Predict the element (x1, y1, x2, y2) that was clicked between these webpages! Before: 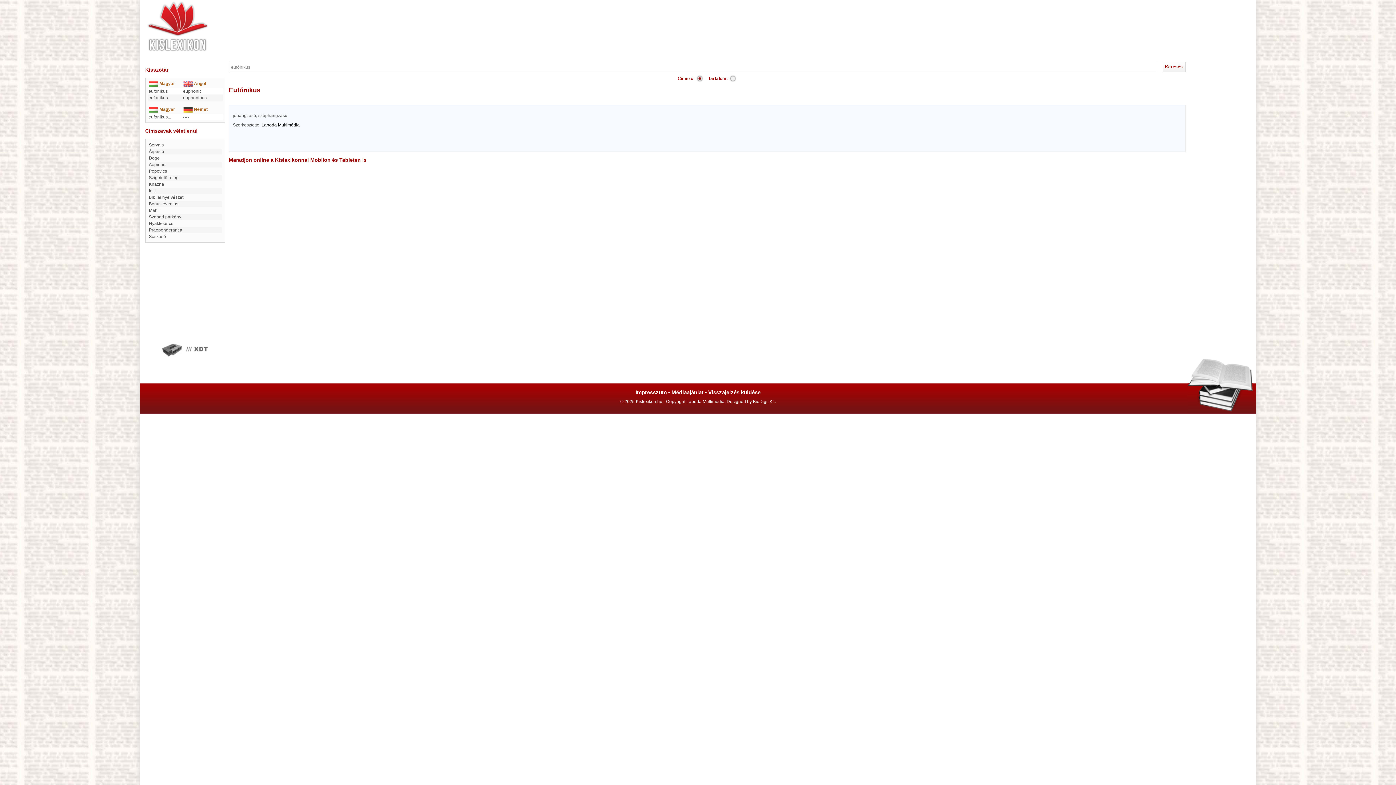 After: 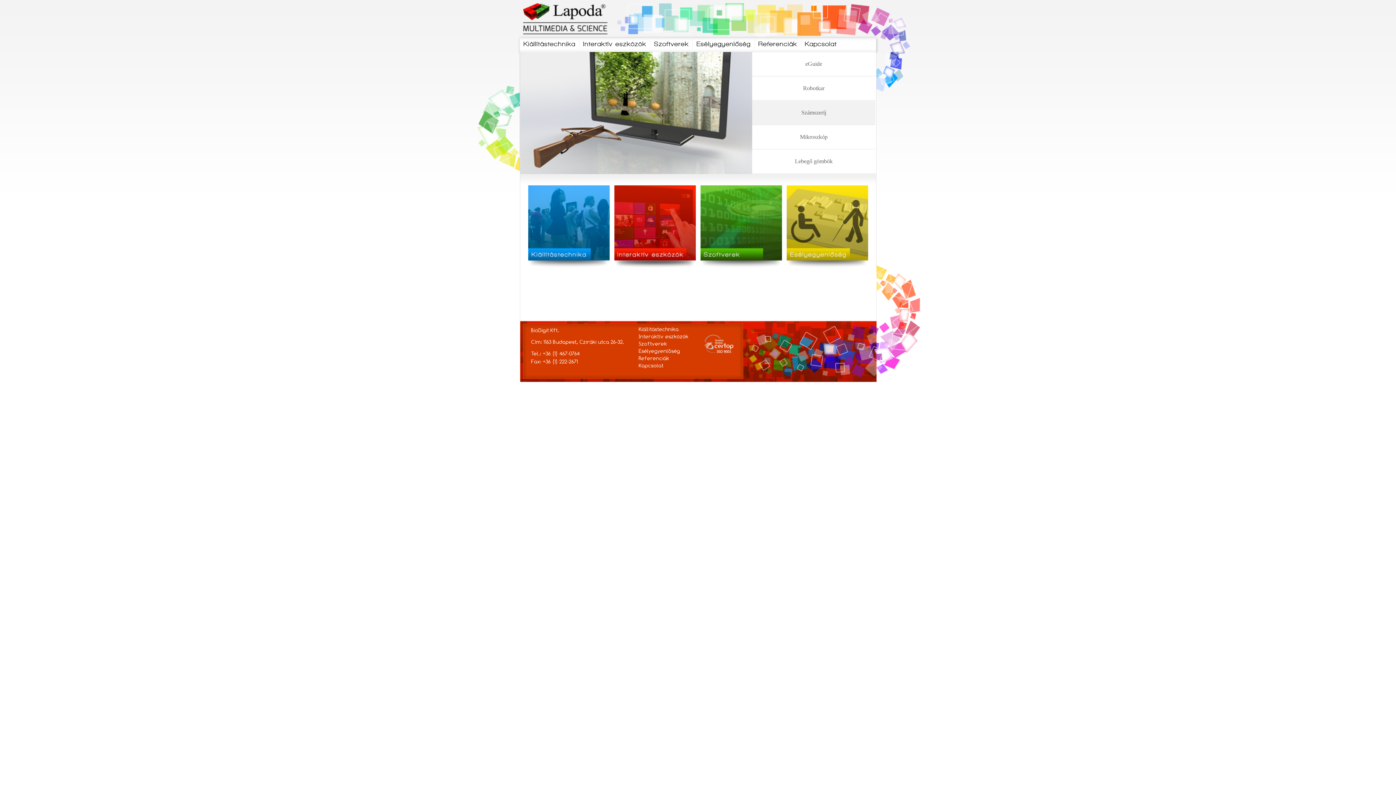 Action: label:   bbox: (160, 354, 184, 359)